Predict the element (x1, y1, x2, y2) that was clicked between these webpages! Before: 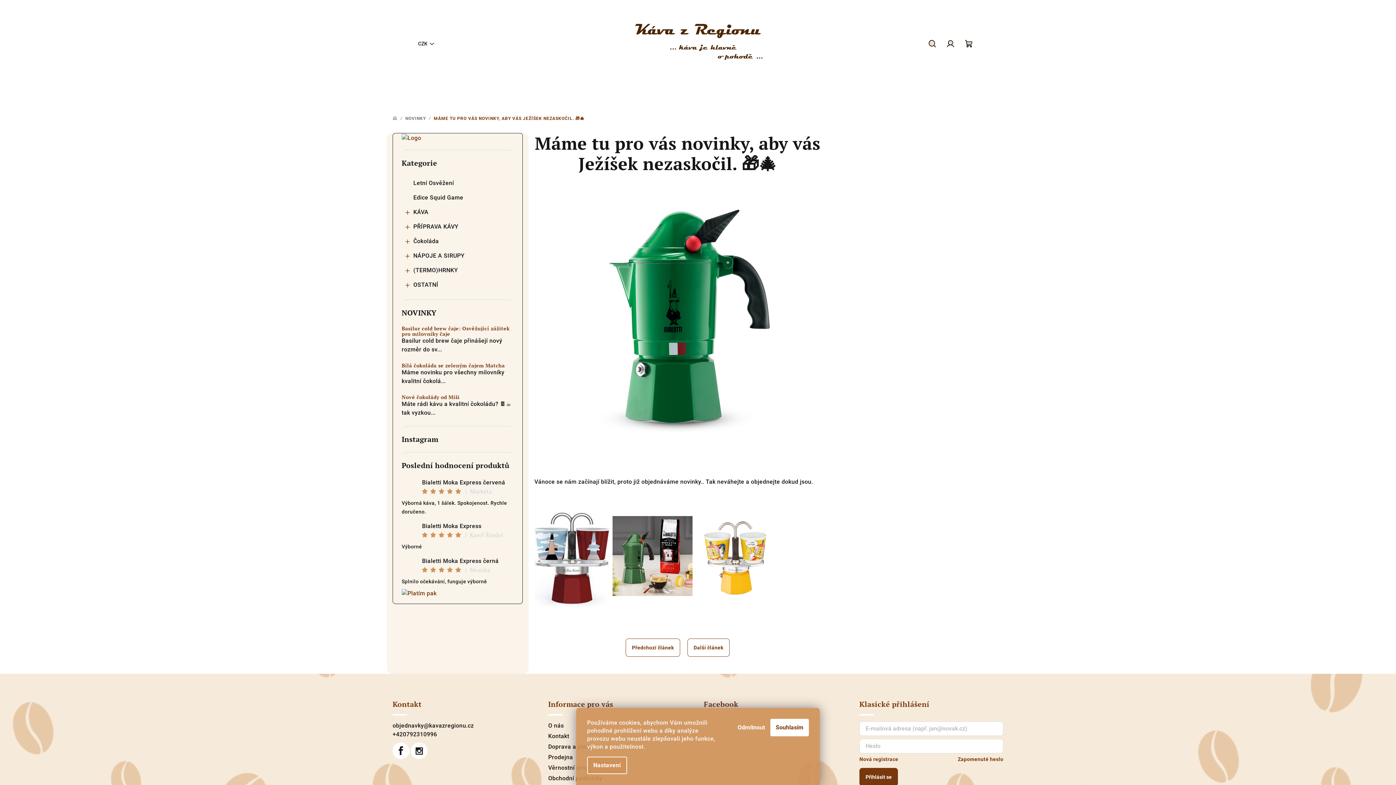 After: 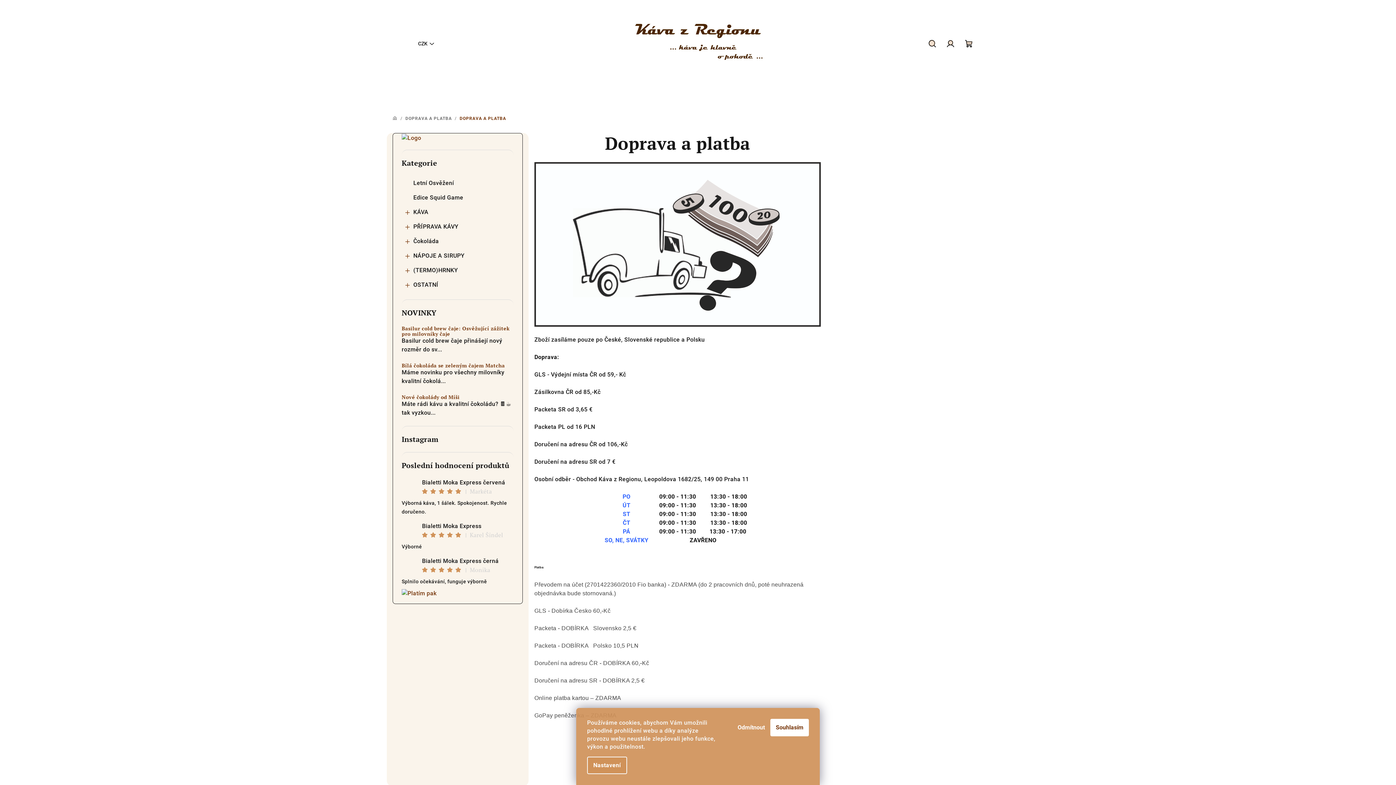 Action: bbox: (548, 743, 595, 750) label: Doprava a platba